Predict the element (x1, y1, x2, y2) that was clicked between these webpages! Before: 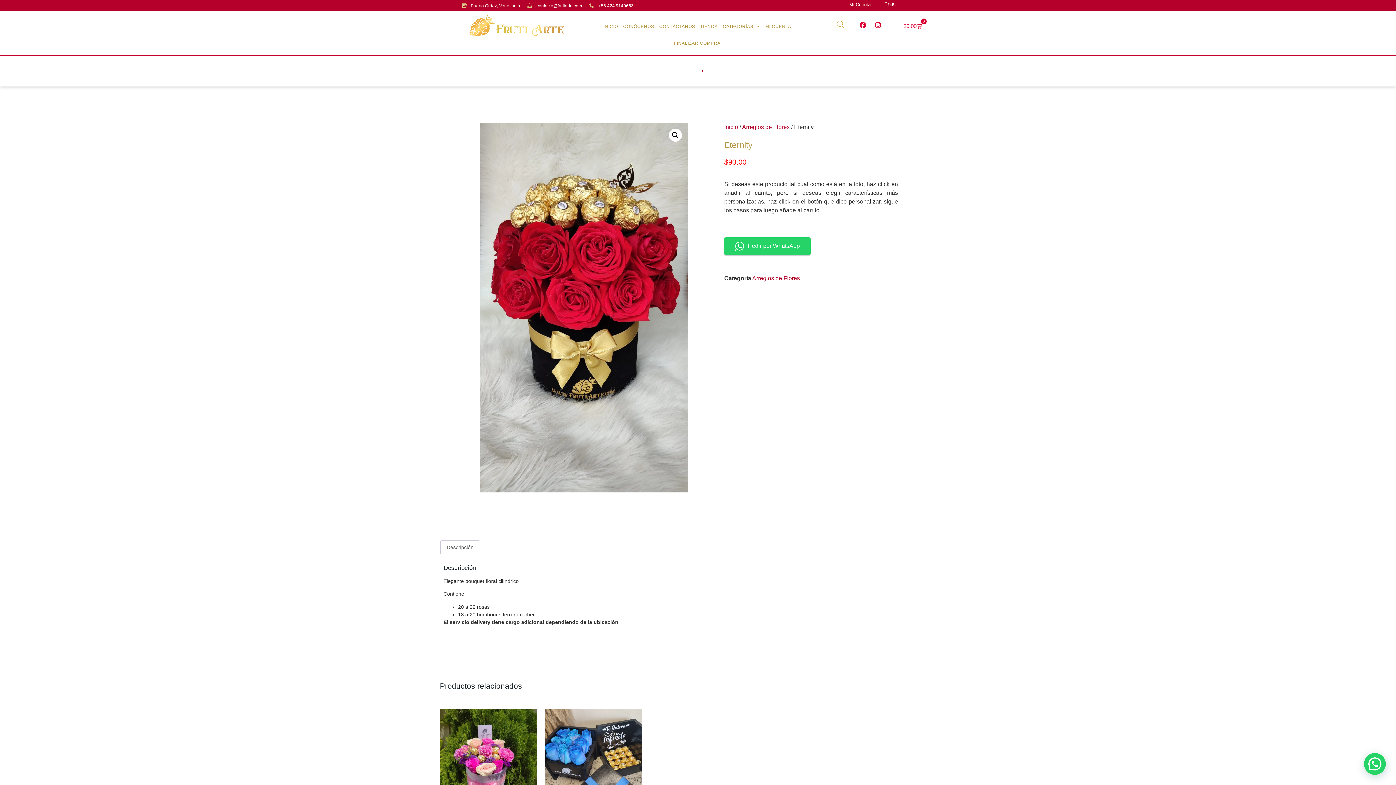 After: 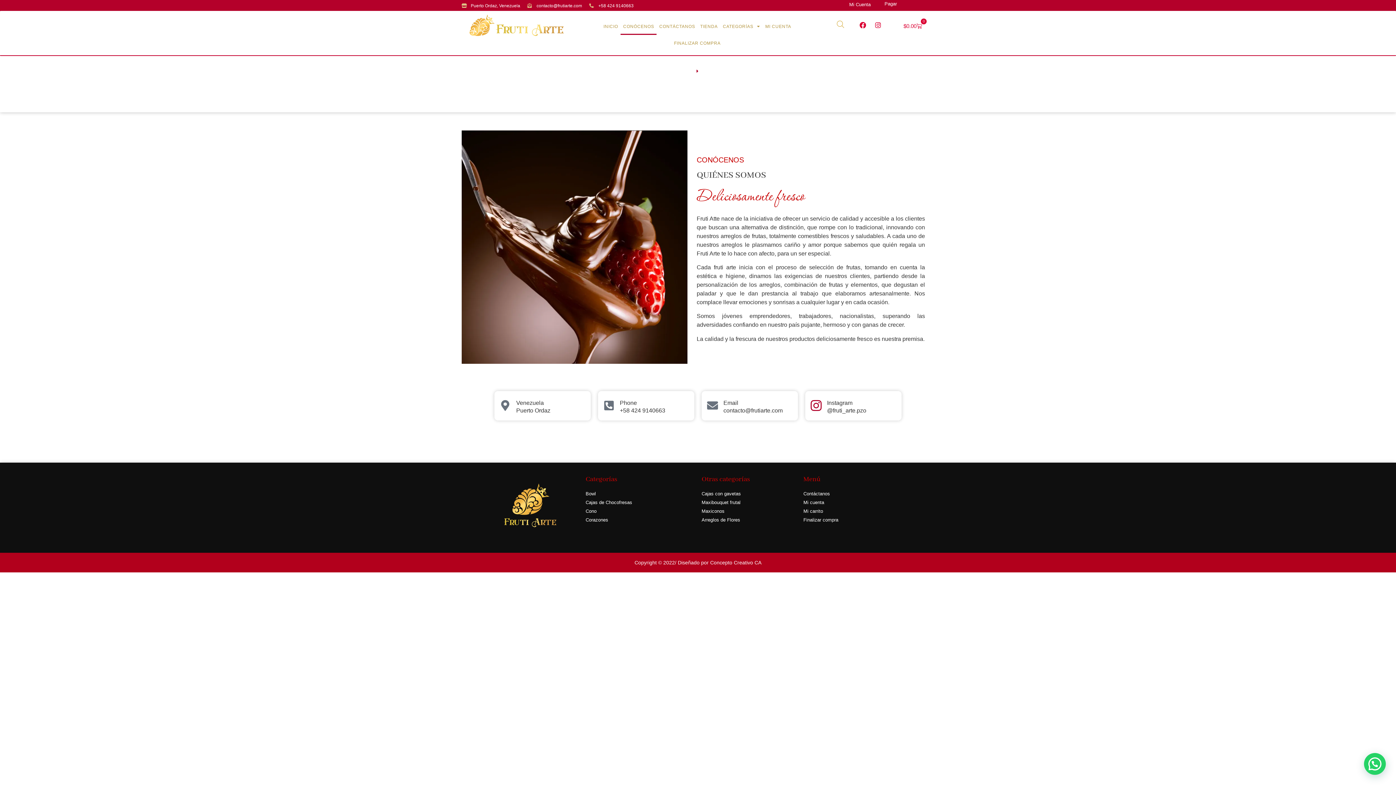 Action: label: CONÓCENOS bbox: (620, 18, 656, 34)